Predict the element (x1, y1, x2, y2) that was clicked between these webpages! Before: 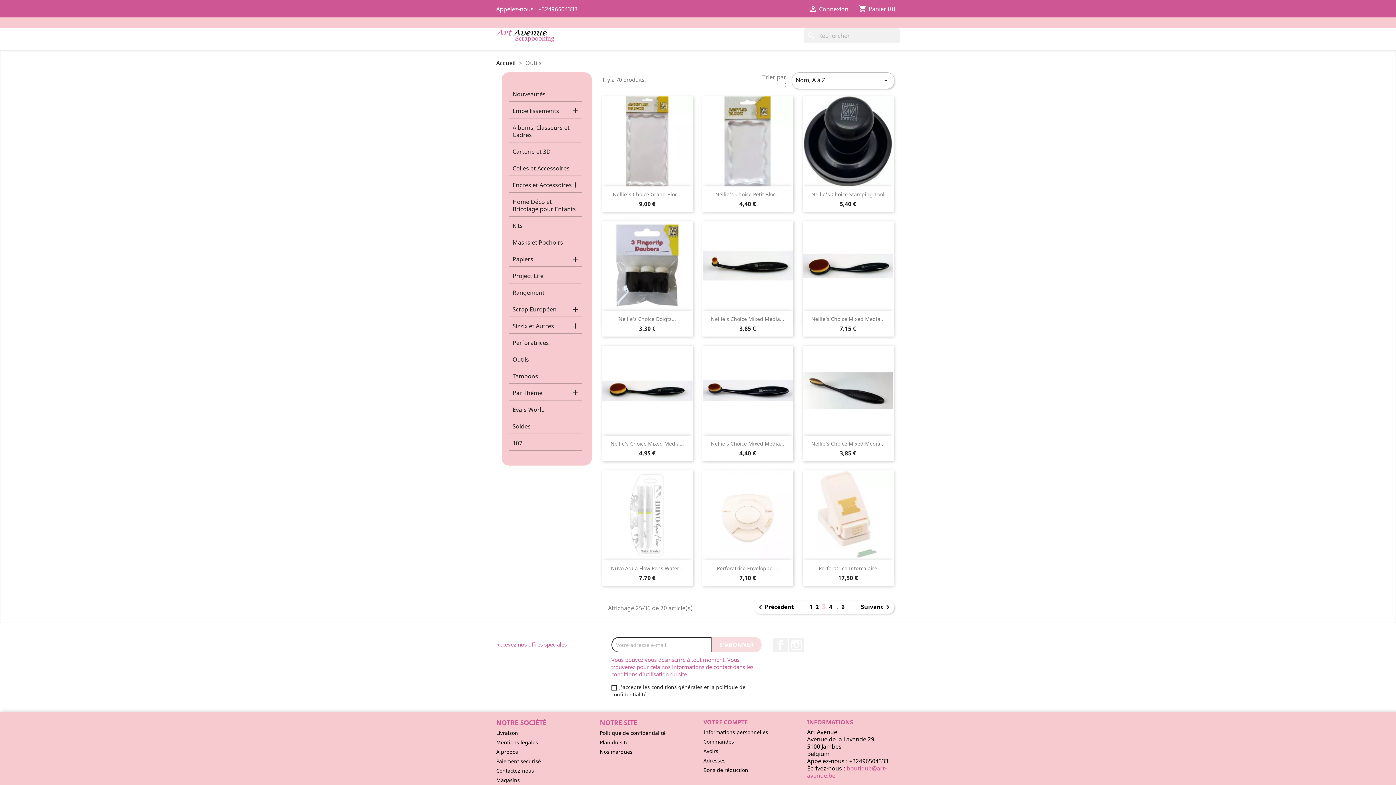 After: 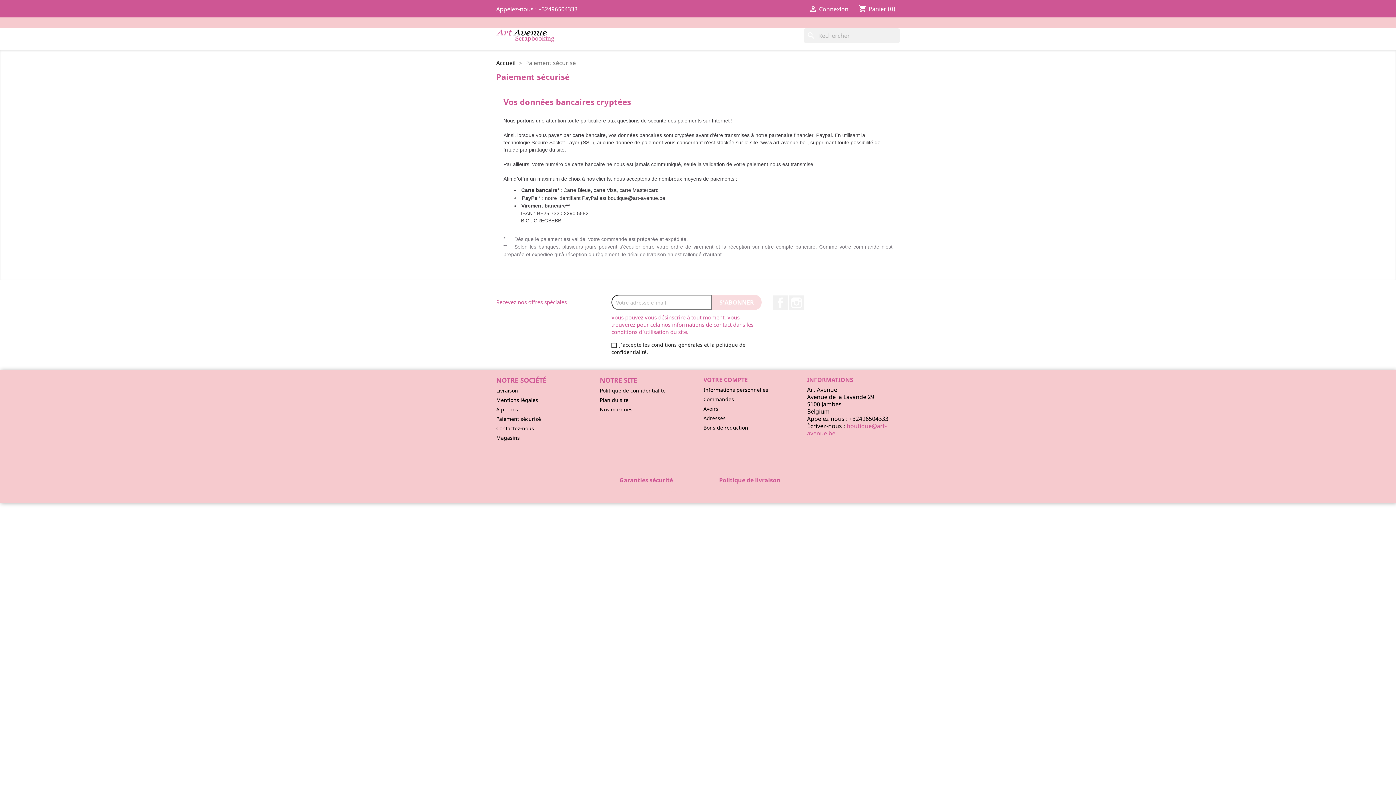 Action: label: Paiement sécurisé bbox: (496, 758, 541, 765)